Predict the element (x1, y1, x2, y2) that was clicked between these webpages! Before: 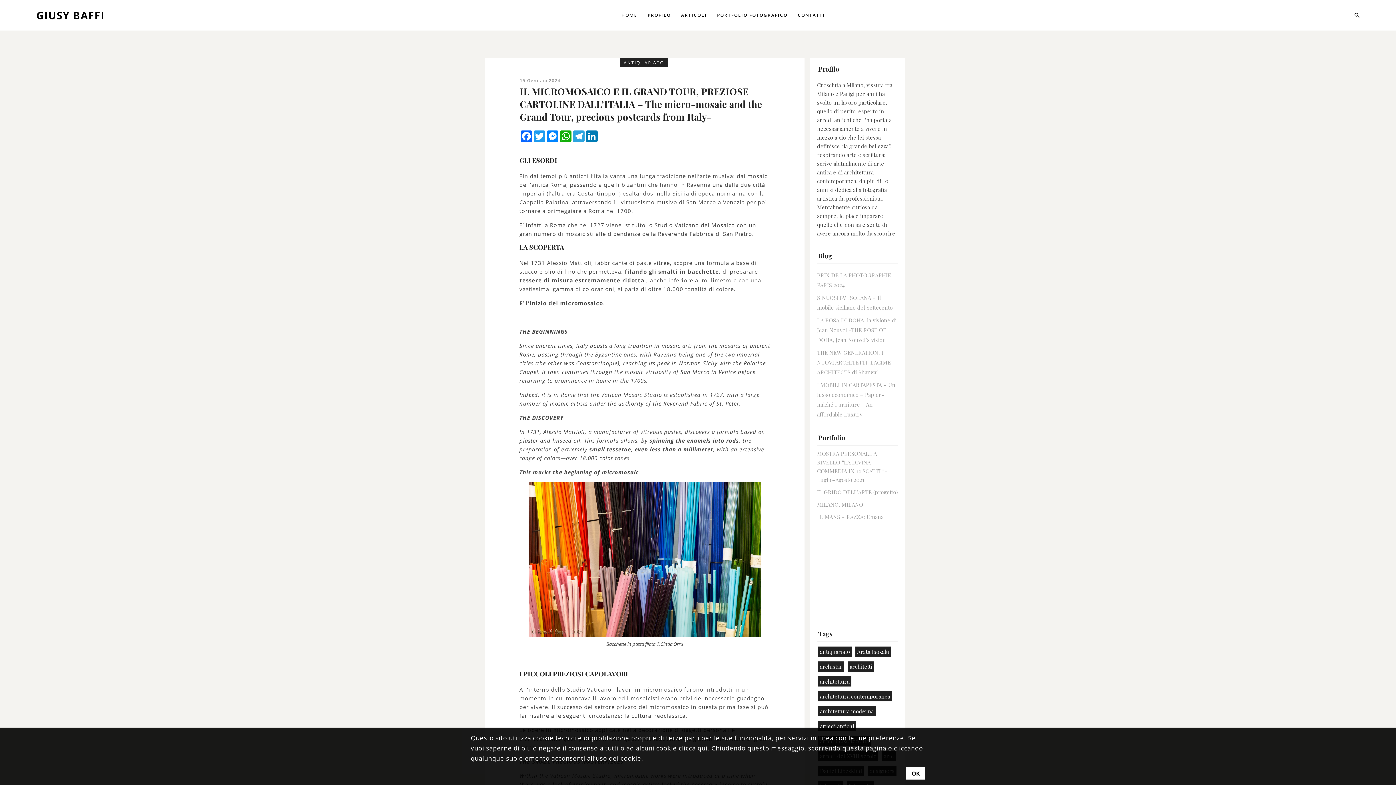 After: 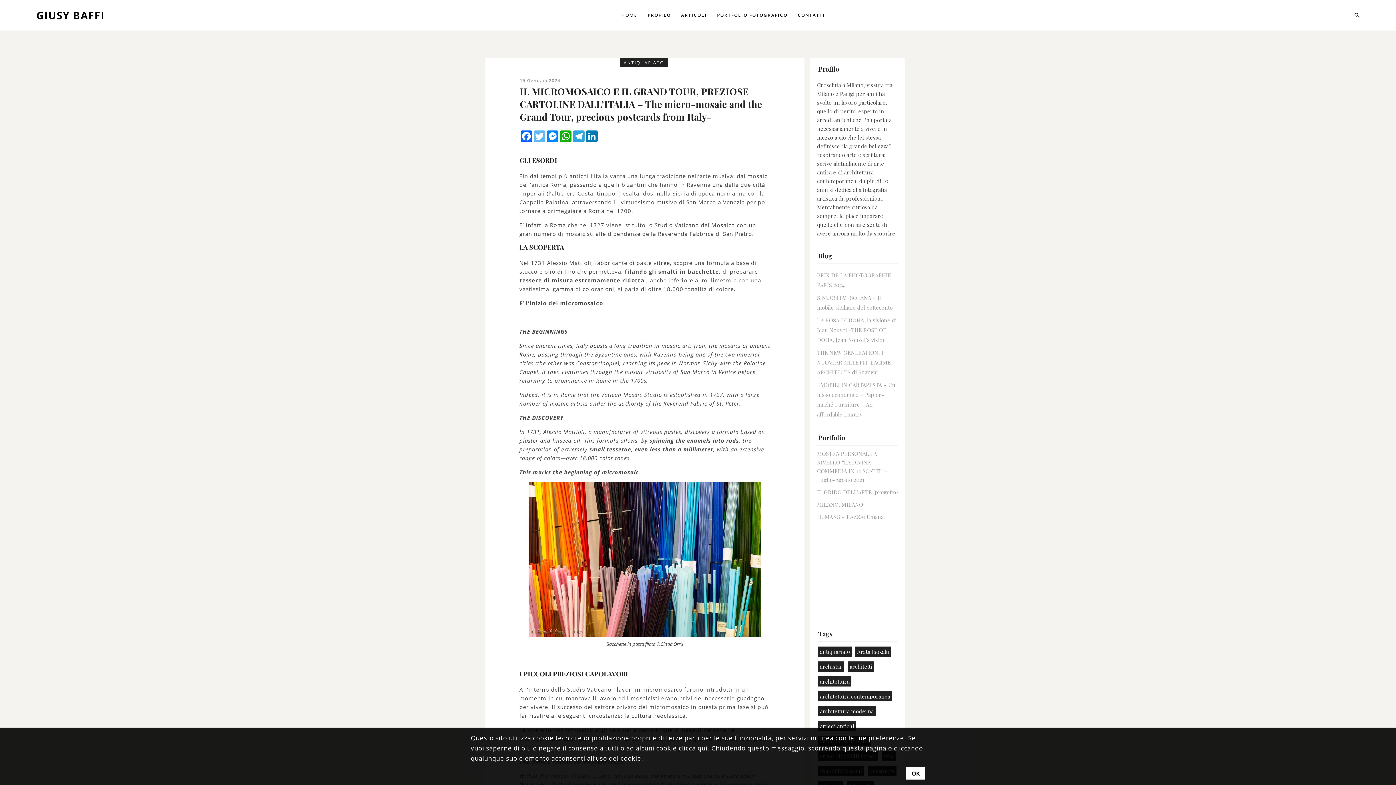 Action: bbox: (533, 130, 546, 142) label: Twitter